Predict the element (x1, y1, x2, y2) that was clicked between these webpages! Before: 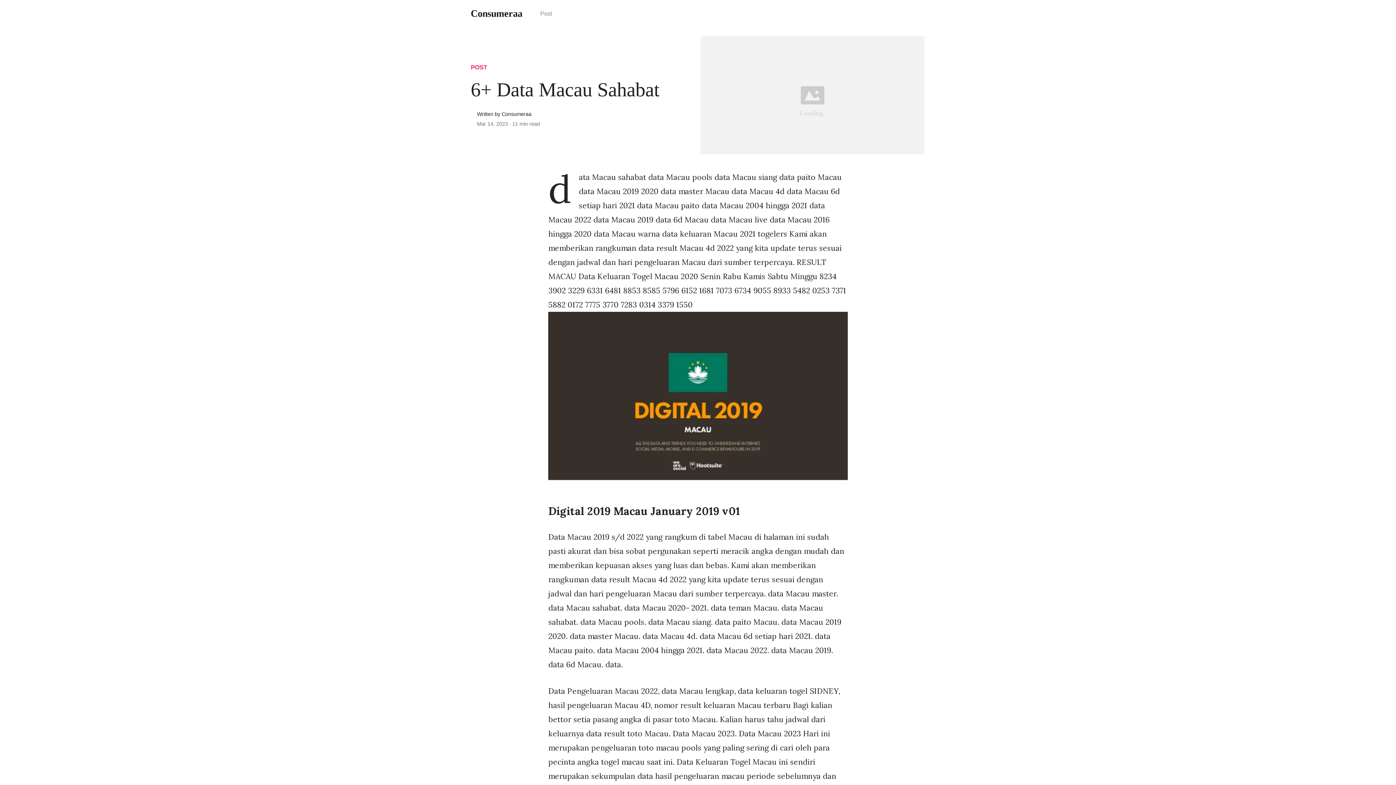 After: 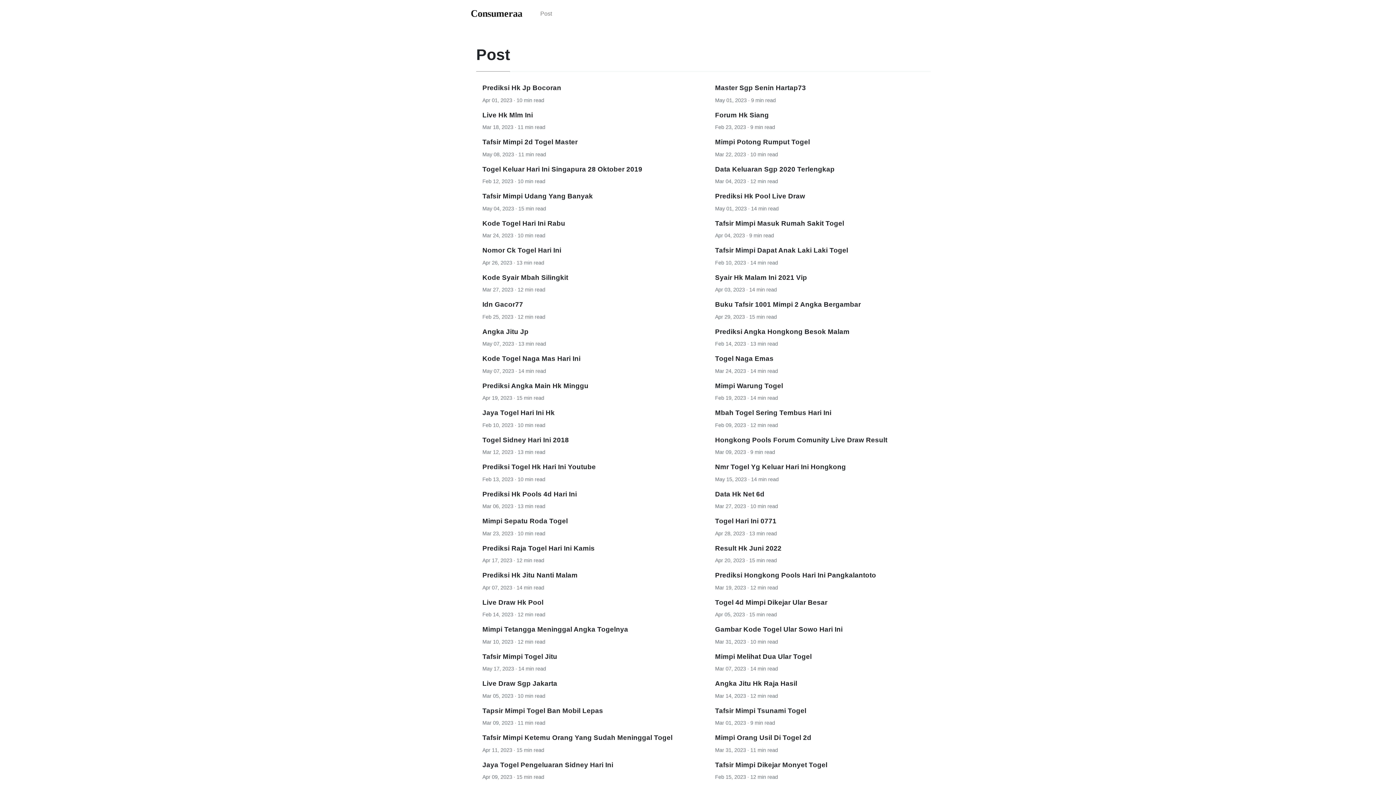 Action: bbox: (470, 63, 487, 70) label: POST